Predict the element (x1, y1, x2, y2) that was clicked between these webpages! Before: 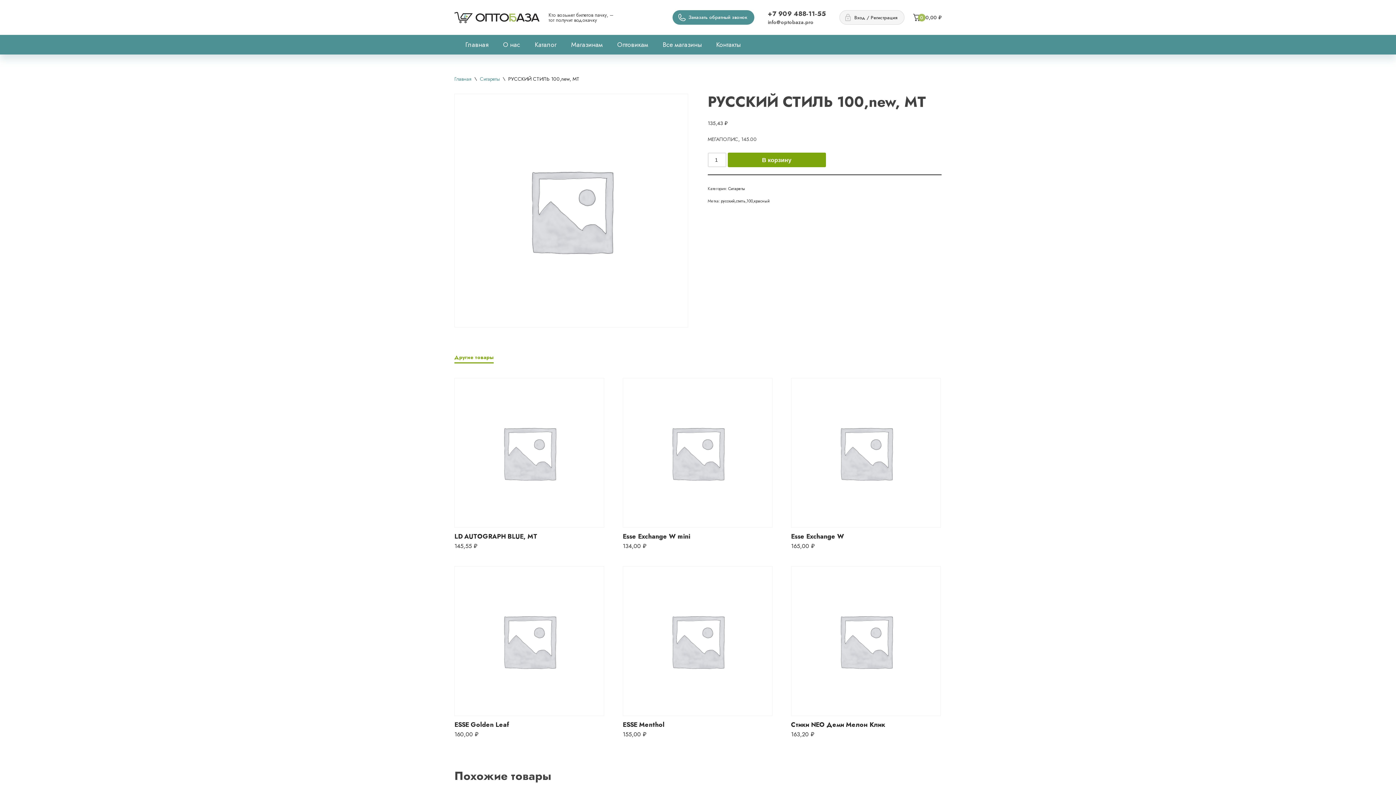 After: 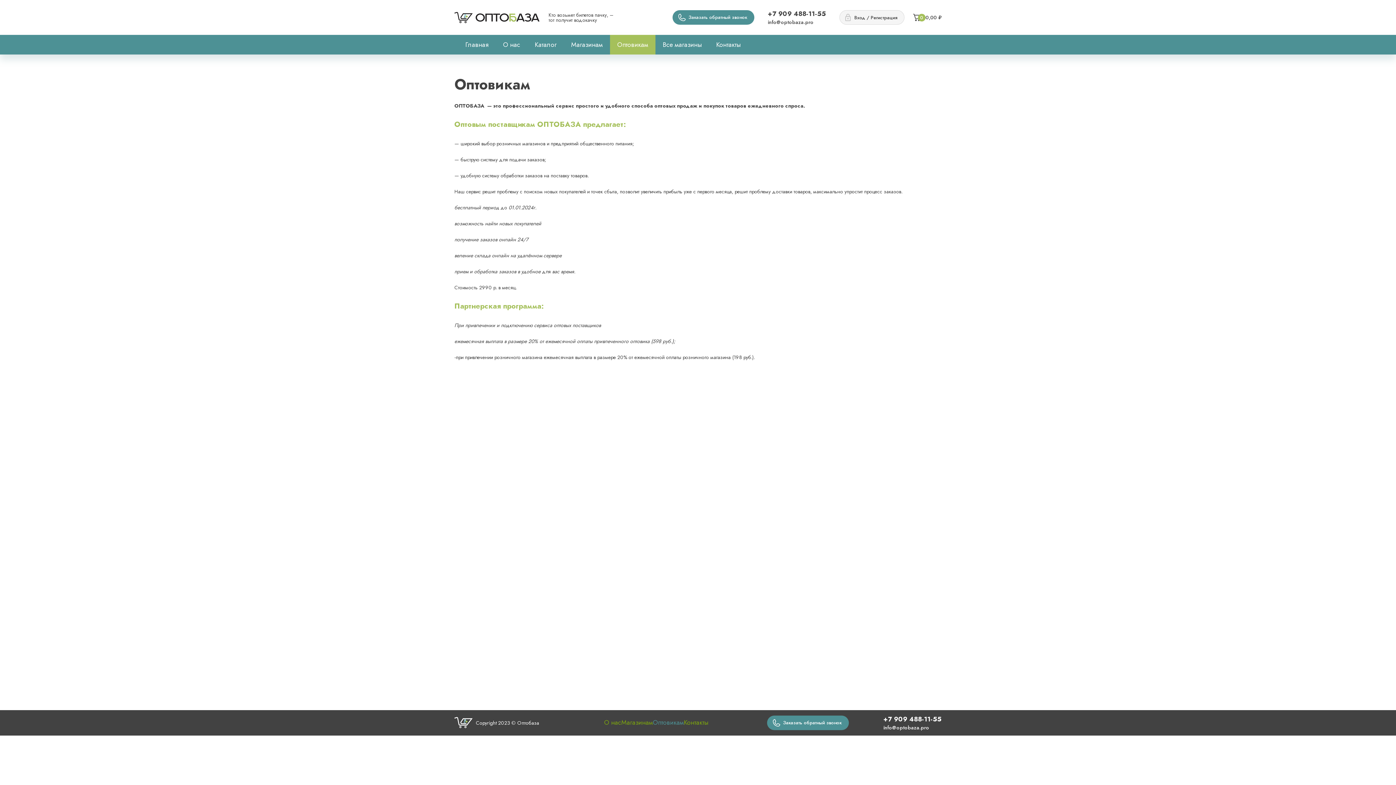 Action: bbox: (610, 34, 655, 54) label: Оптовикам